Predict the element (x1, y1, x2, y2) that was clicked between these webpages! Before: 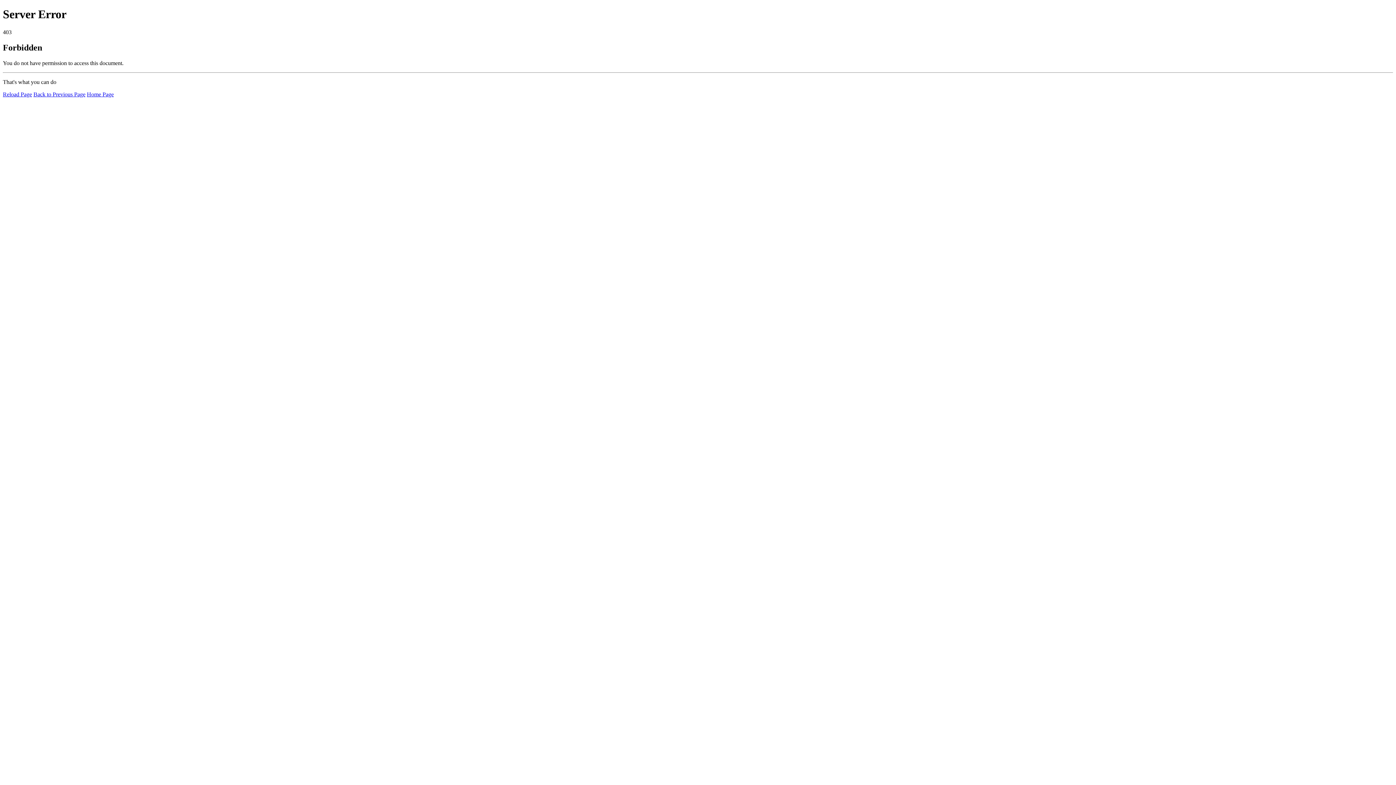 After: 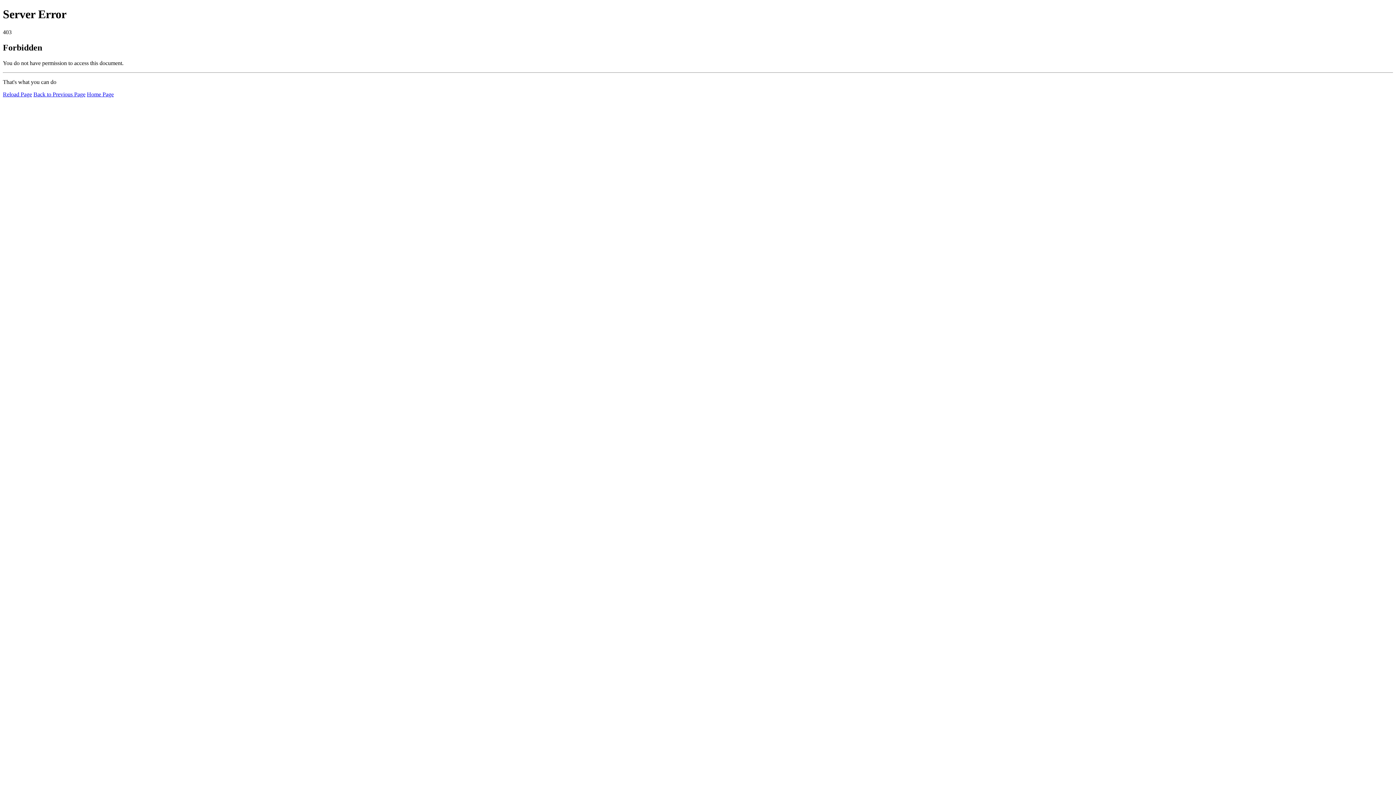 Action: bbox: (2, 91, 32, 97) label: Reload Page